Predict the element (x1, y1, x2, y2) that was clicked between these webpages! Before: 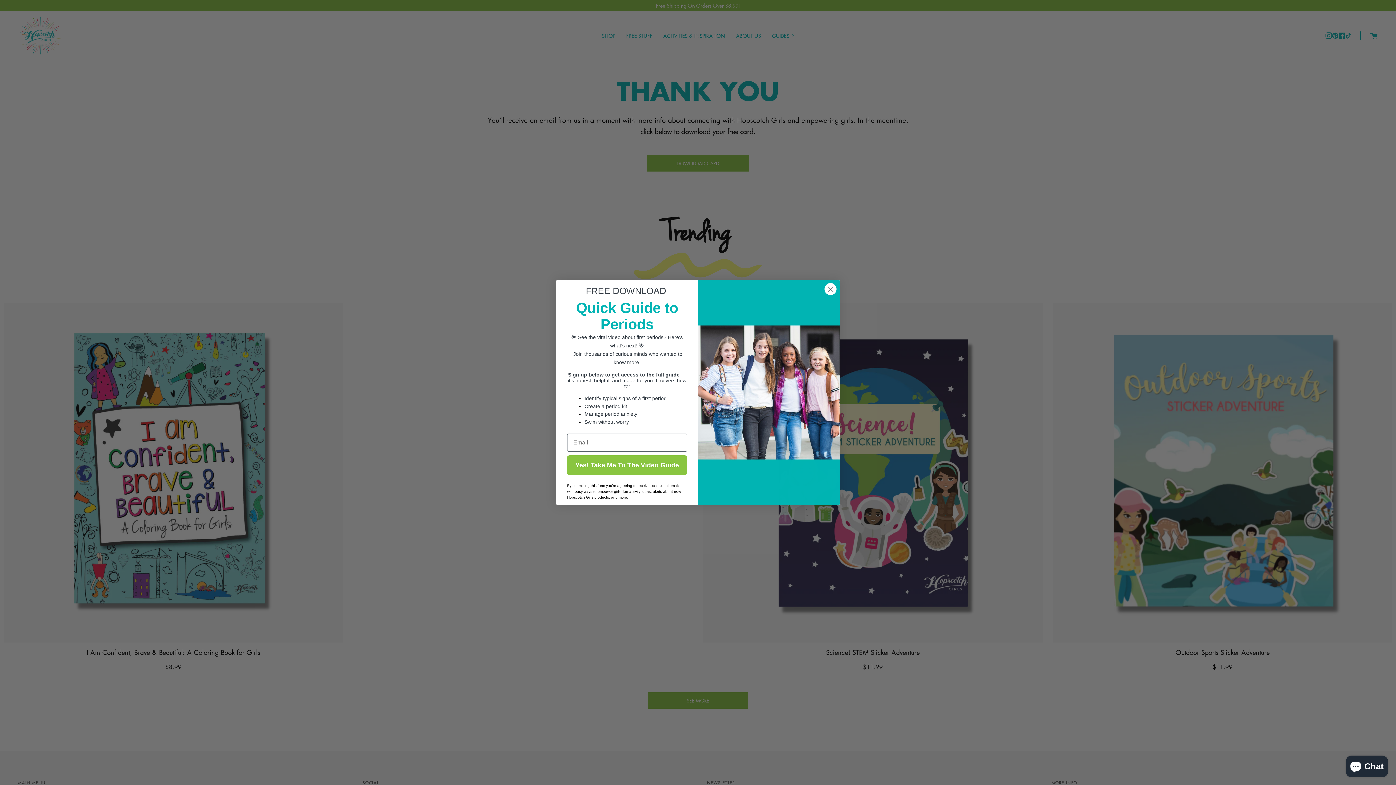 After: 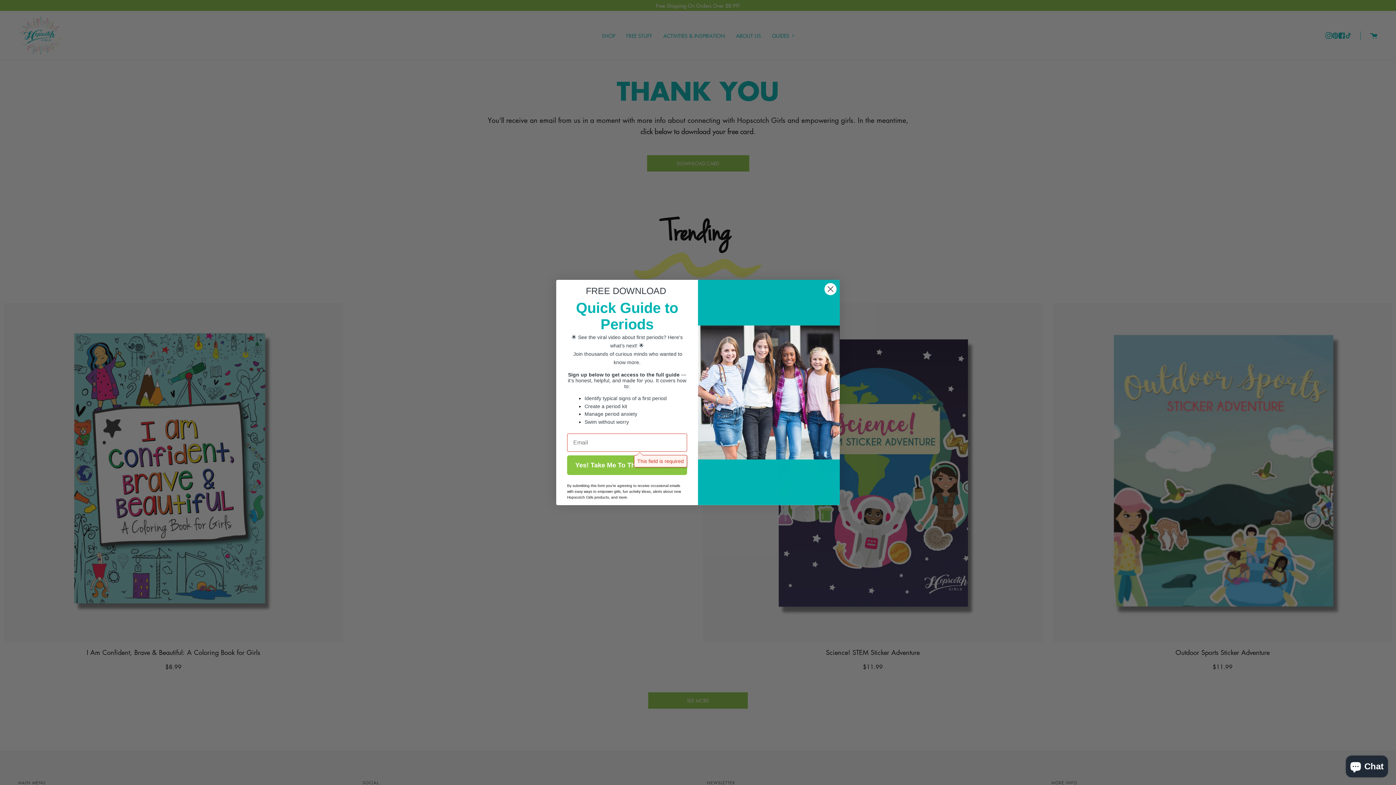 Action: bbox: (567, 459, 687, 479) label: Yes! Take Me To The Video Guide